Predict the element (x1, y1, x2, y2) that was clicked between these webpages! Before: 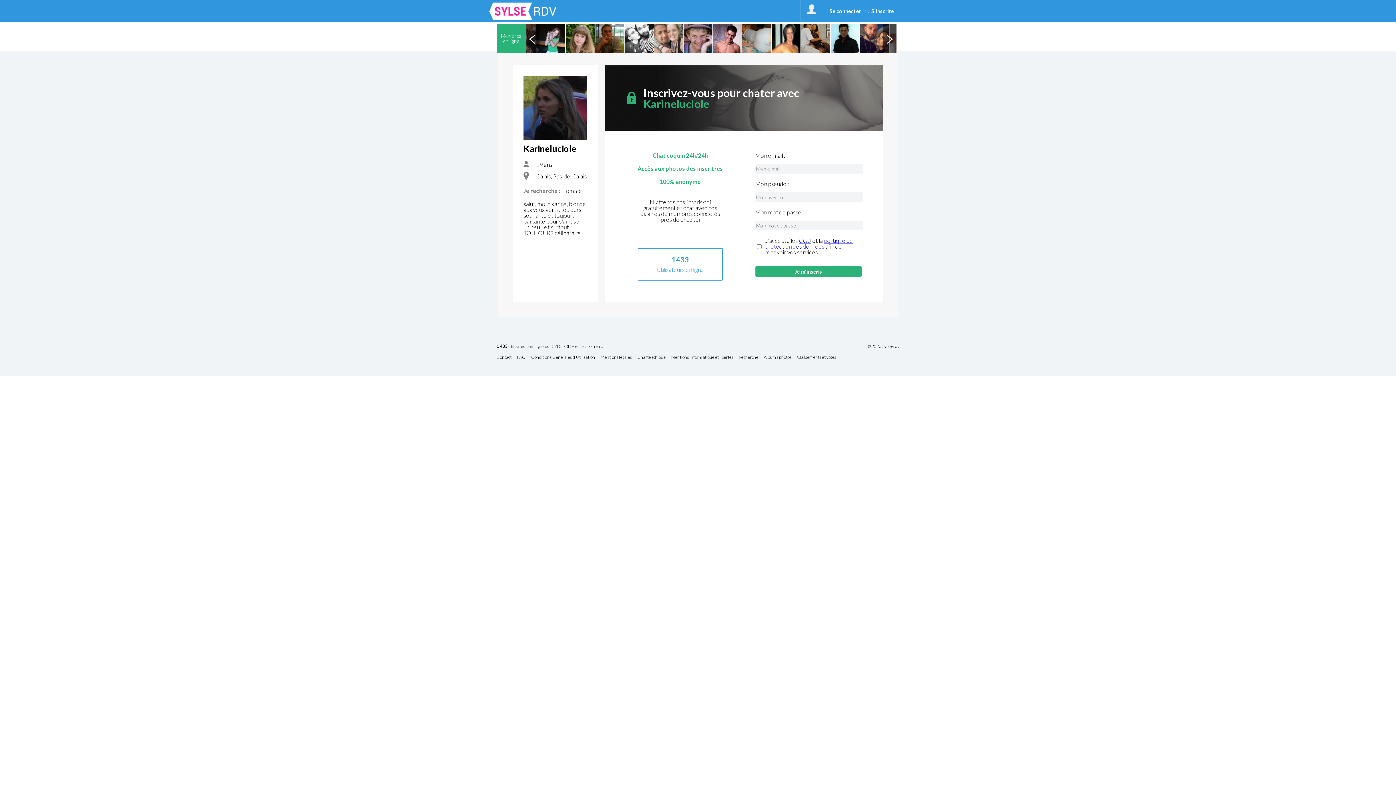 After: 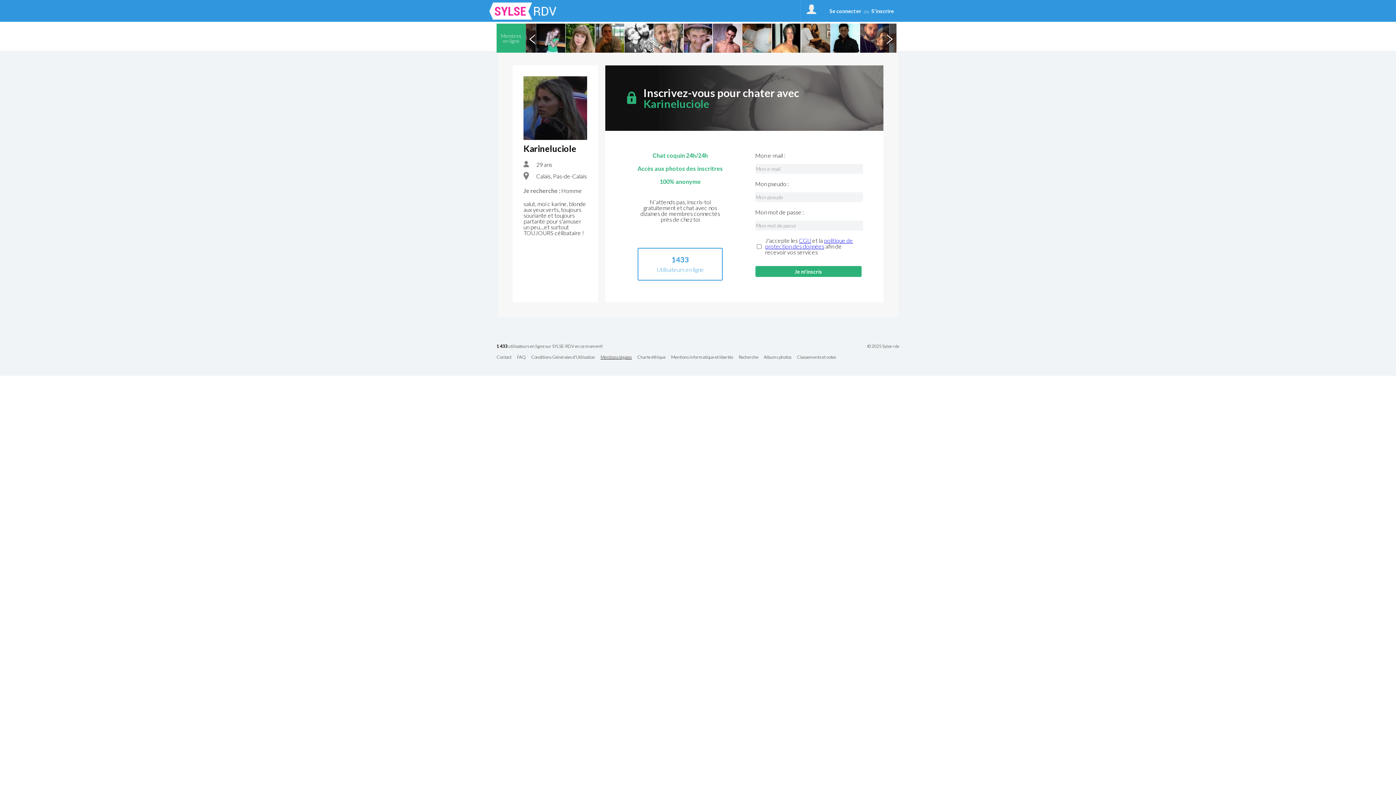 Action: bbox: (600, 355, 637, 363) label: Mentions légales